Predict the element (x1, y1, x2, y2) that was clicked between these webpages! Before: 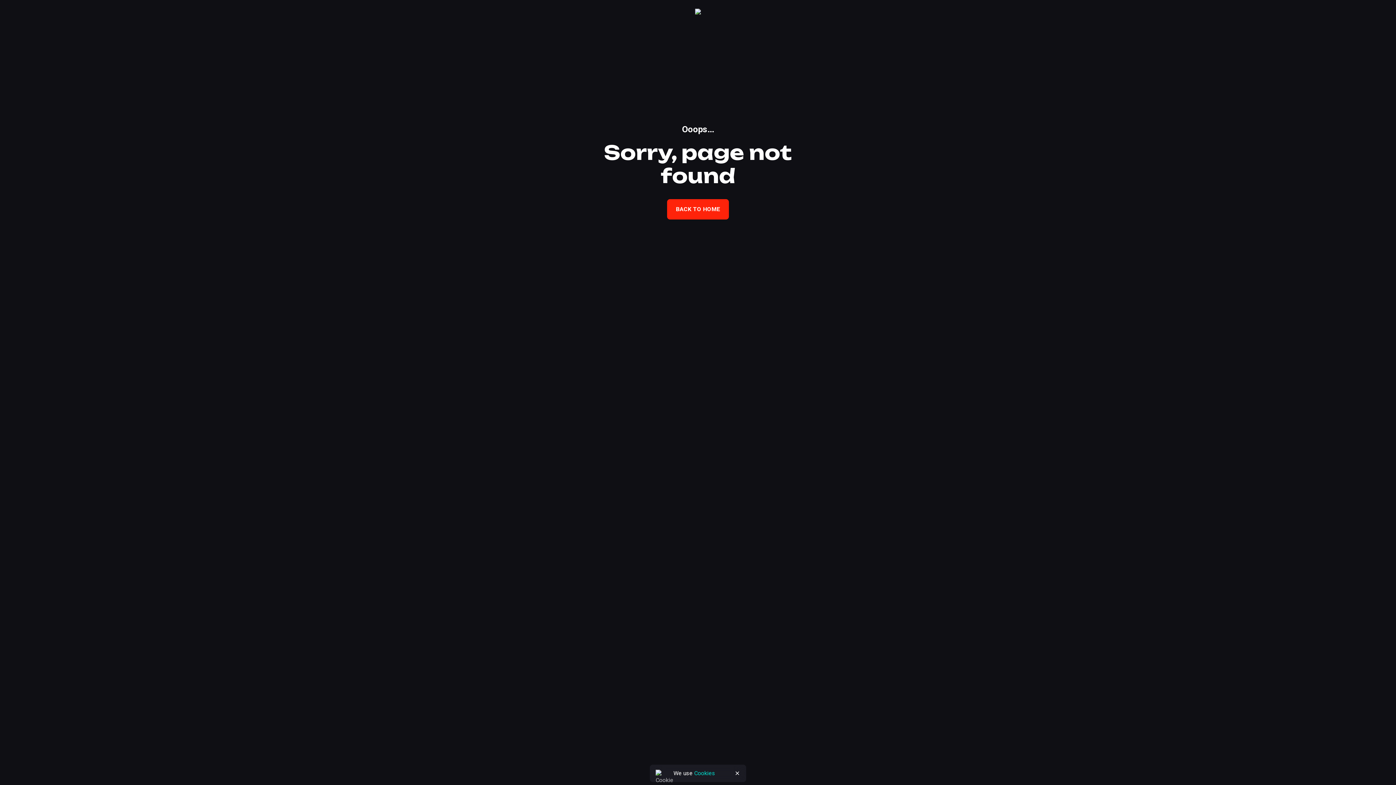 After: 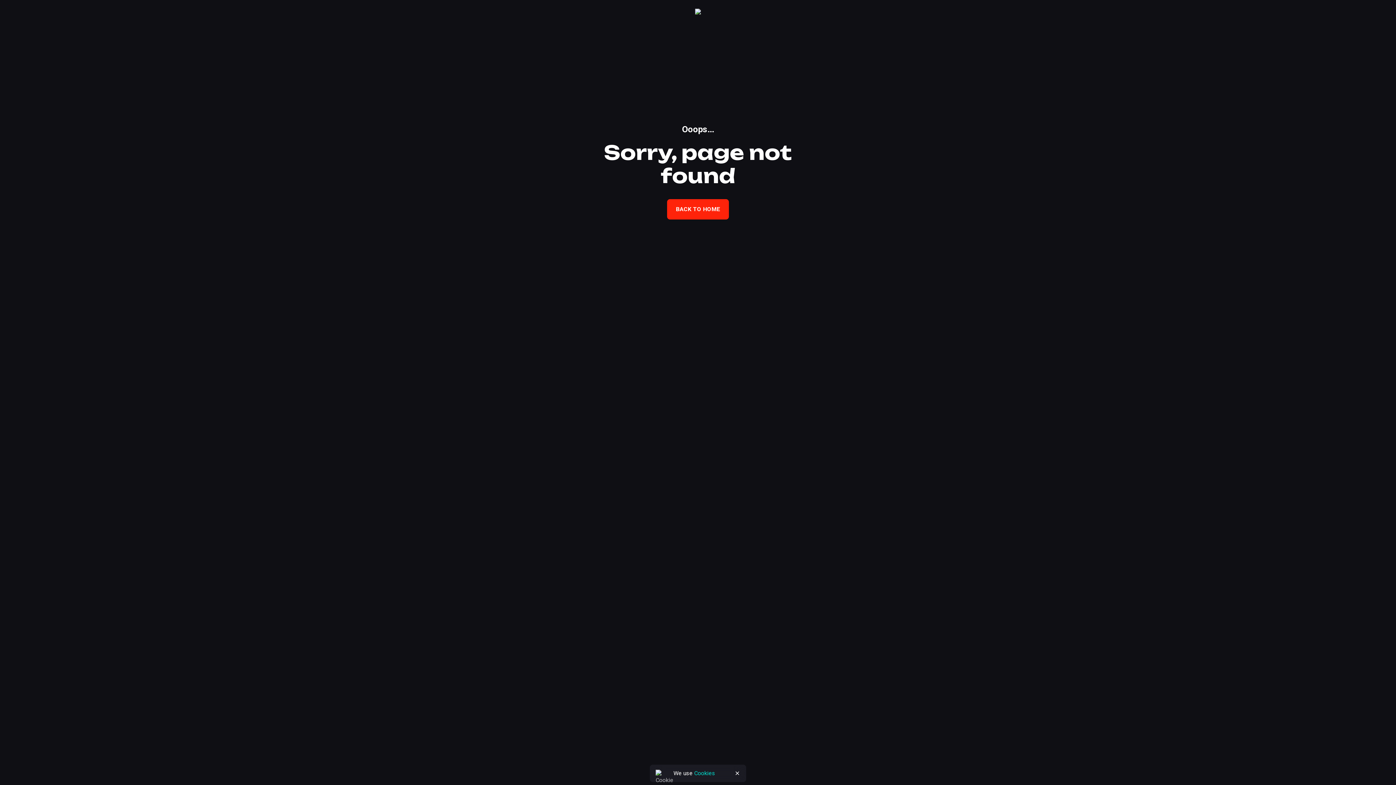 Action: bbox: (733, 769, 742, 778) label: Button